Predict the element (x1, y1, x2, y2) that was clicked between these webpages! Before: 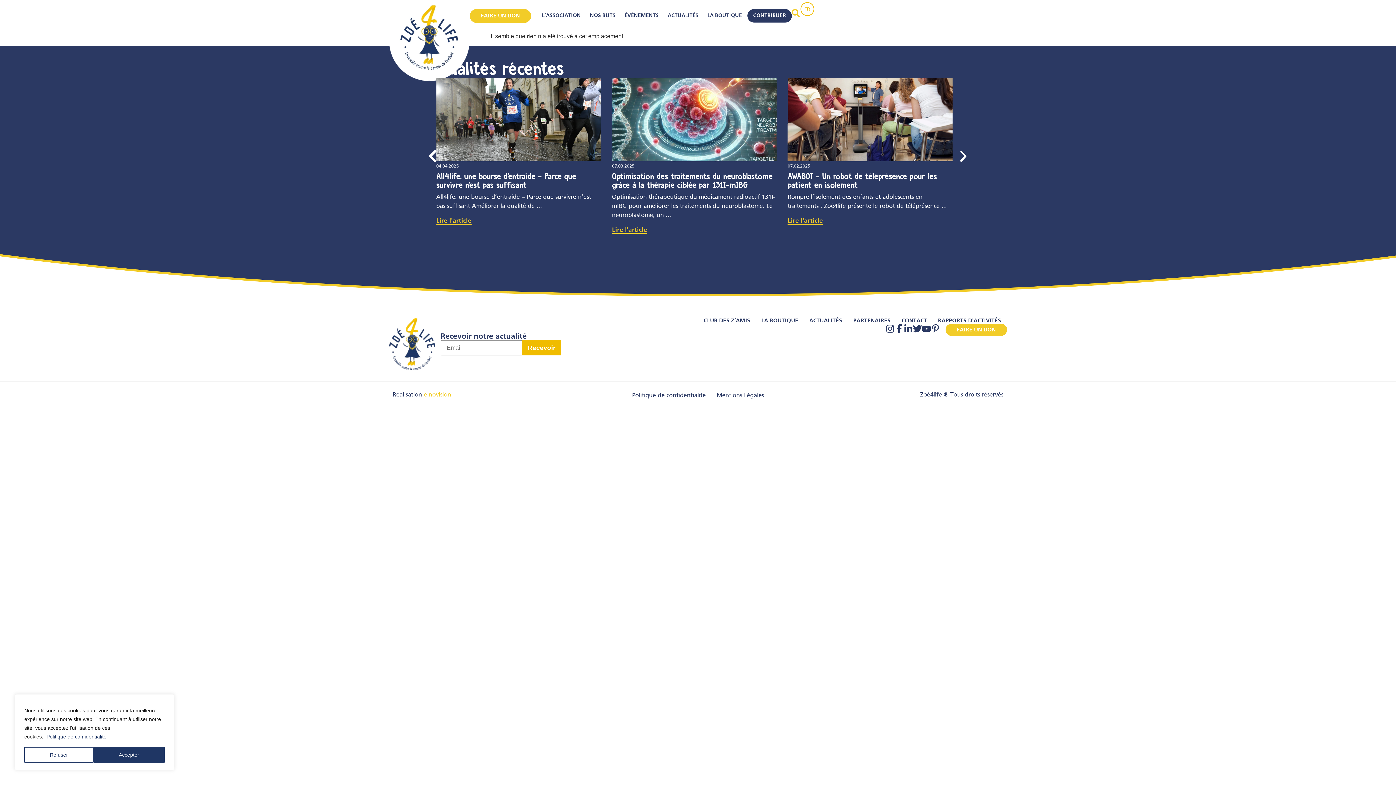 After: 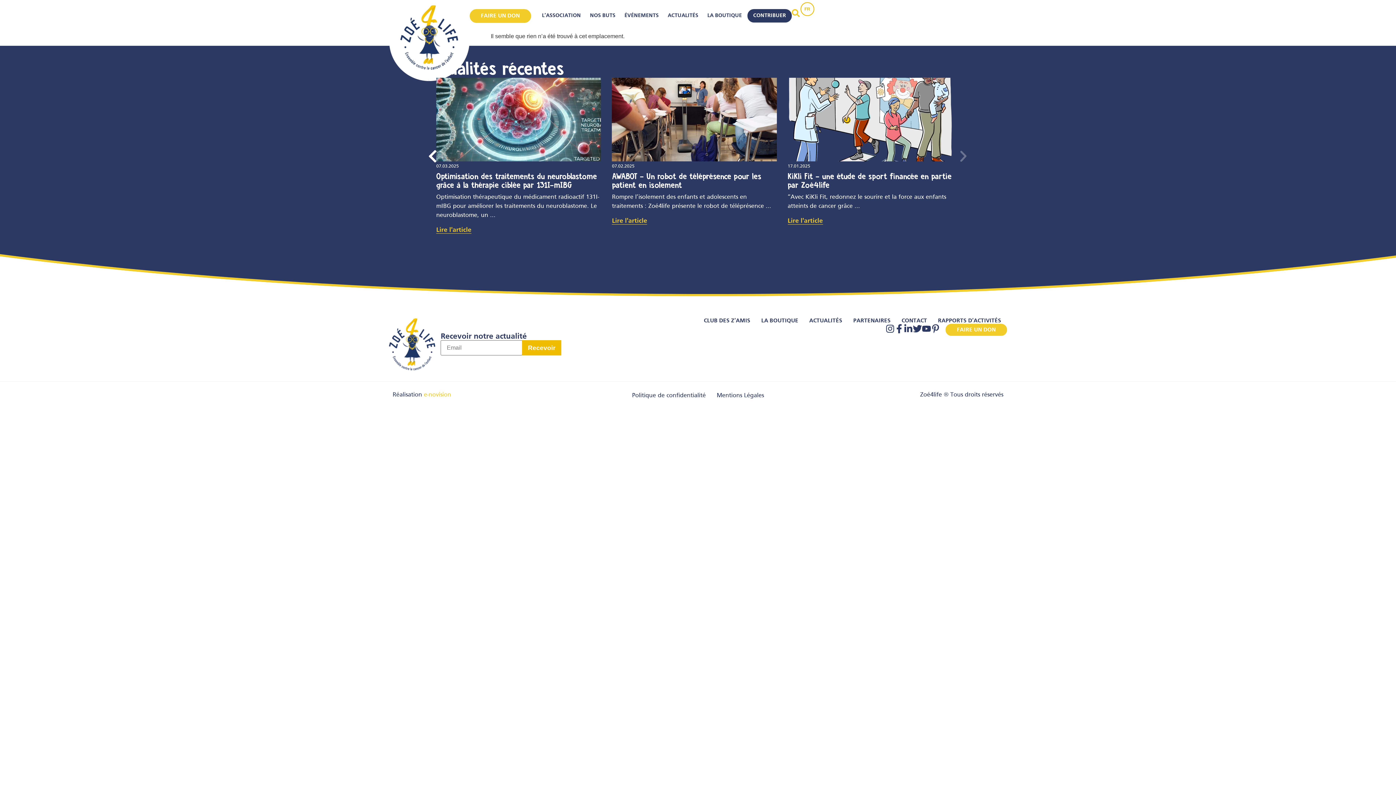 Action: bbox: (24, 747, 93, 763) label: Refuser